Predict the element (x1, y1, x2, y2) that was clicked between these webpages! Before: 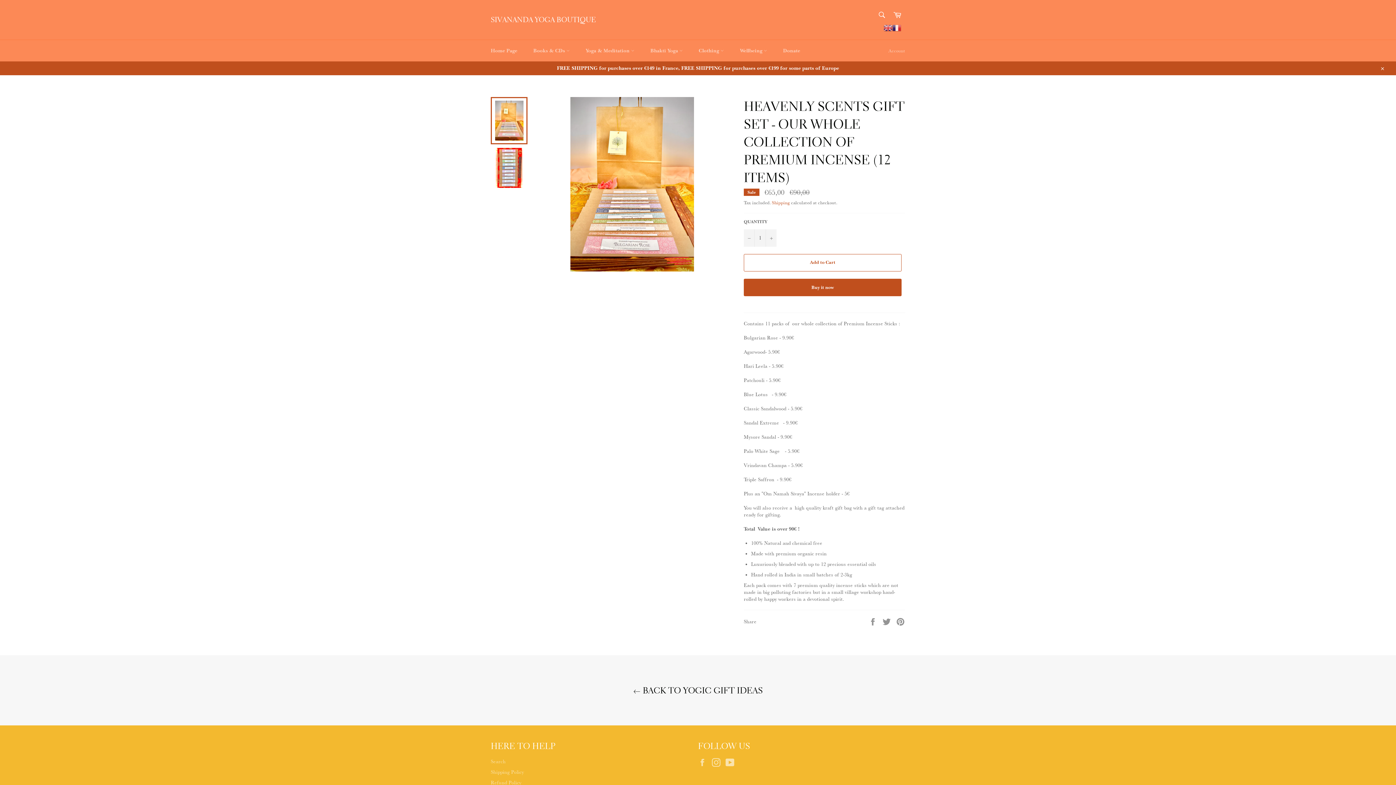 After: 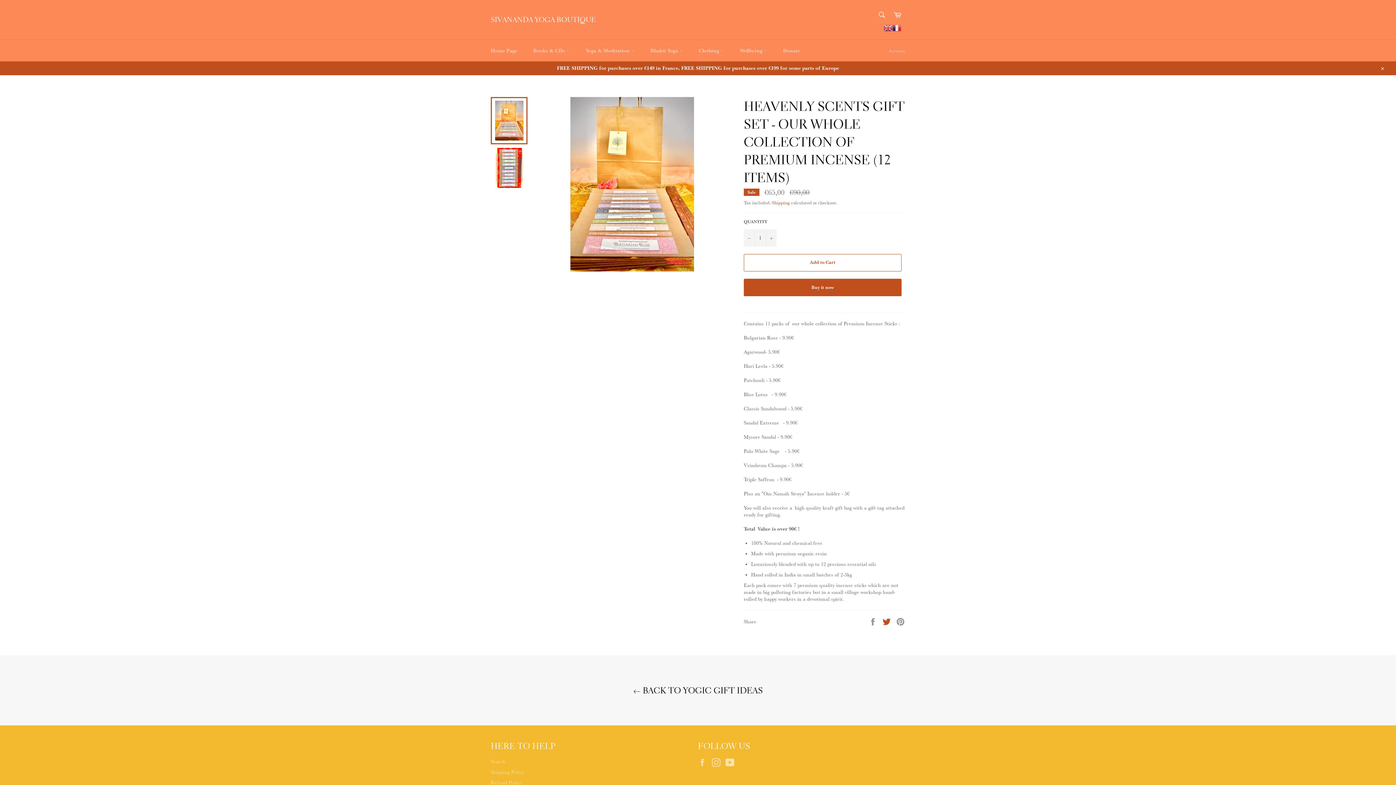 Action: bbox: (882, 618, 892, 624) label:  
Tweet on Twitter